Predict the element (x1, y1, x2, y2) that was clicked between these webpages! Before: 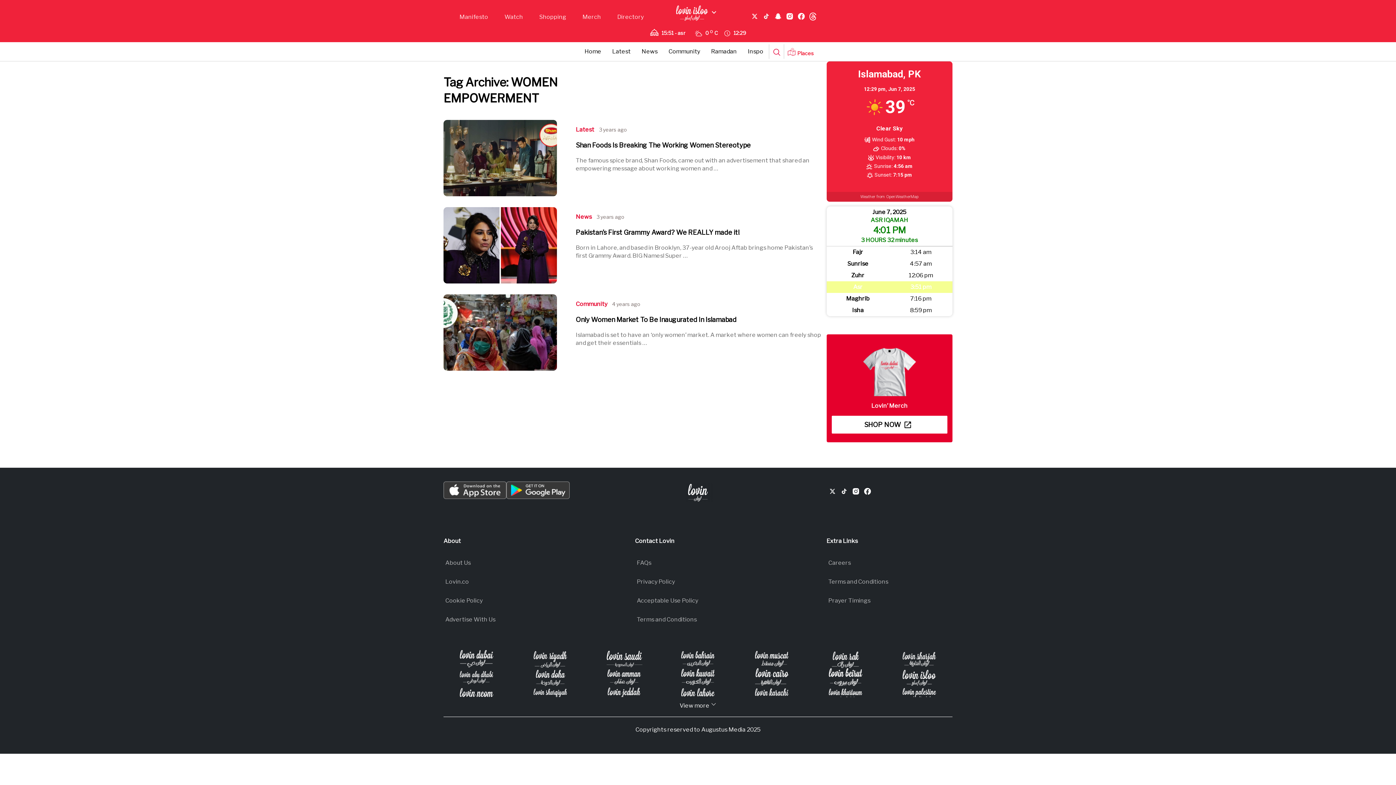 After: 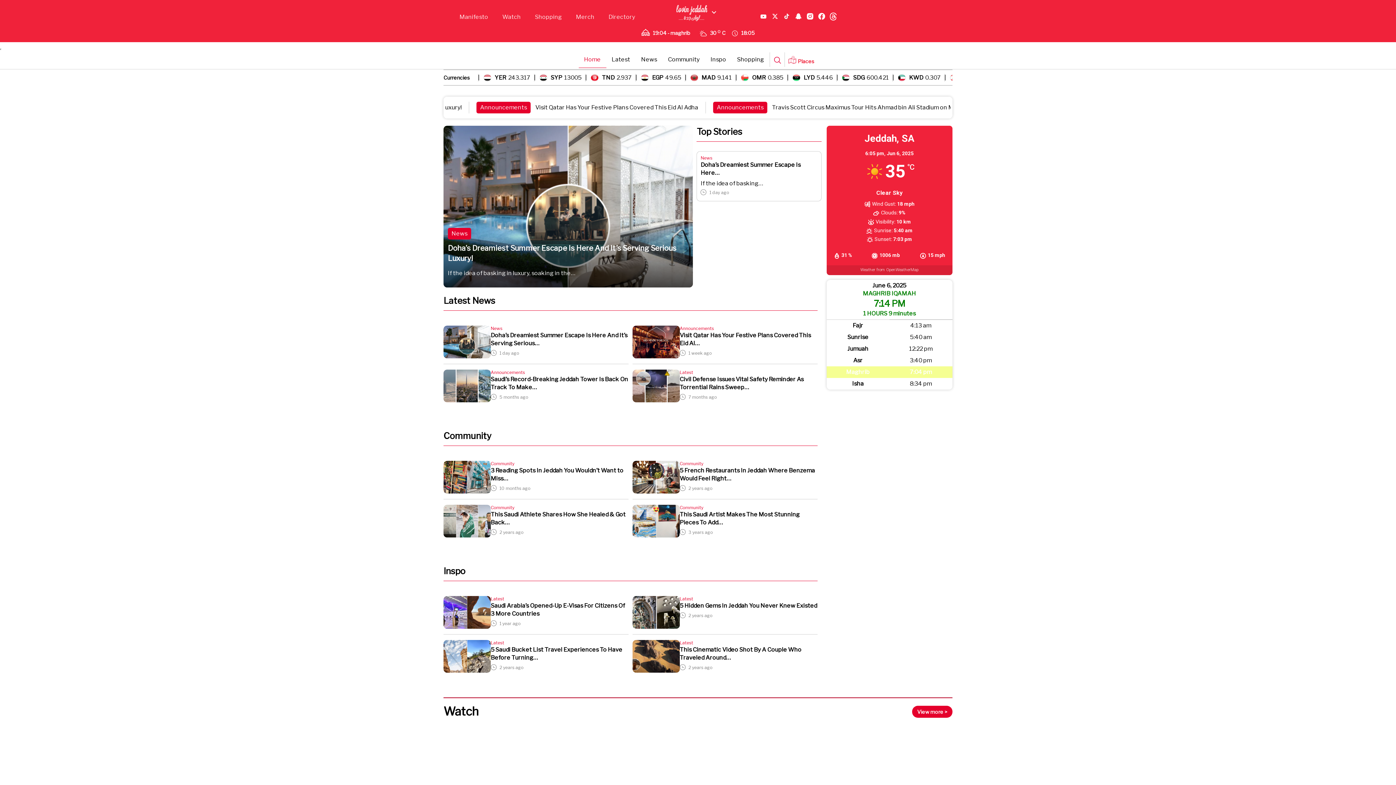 Action: bbox: (591, 686, 657, 704)